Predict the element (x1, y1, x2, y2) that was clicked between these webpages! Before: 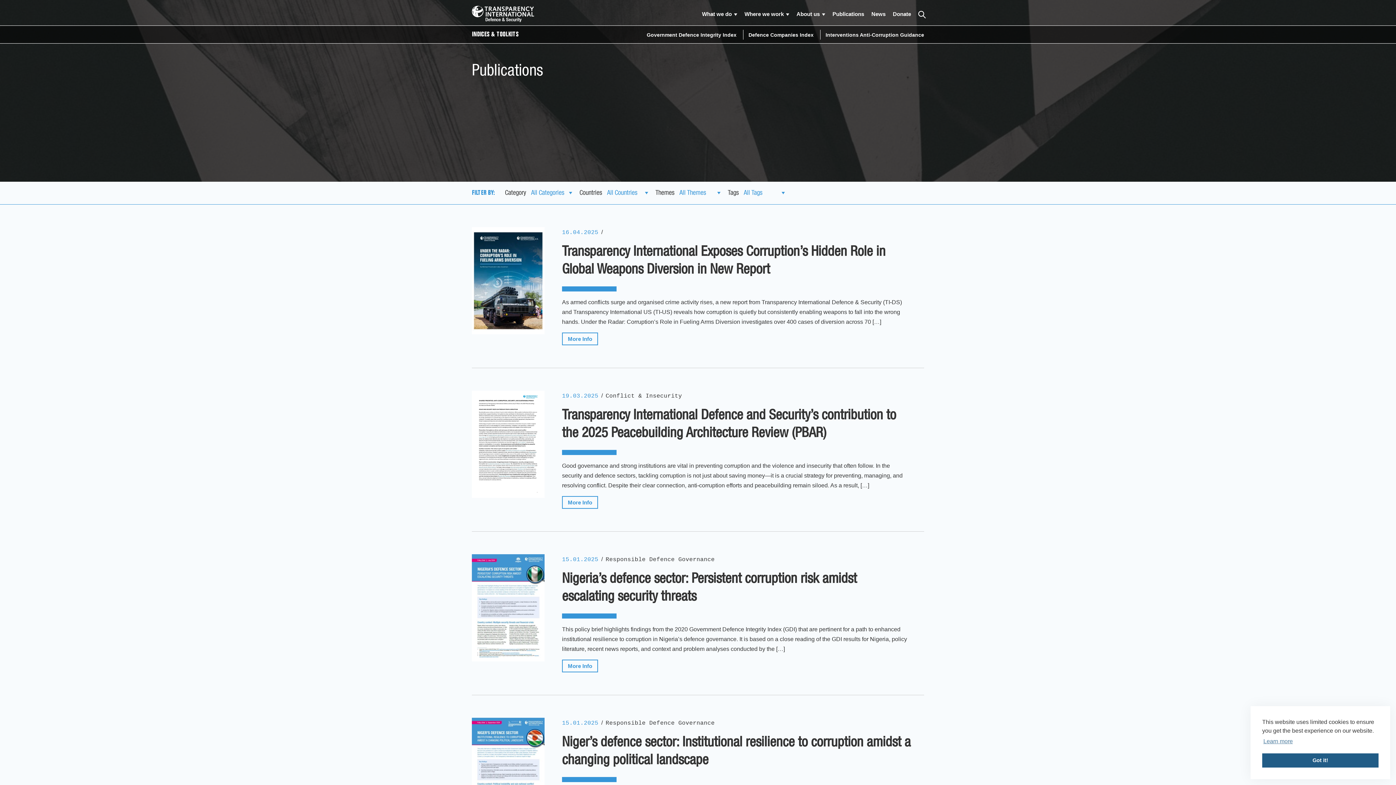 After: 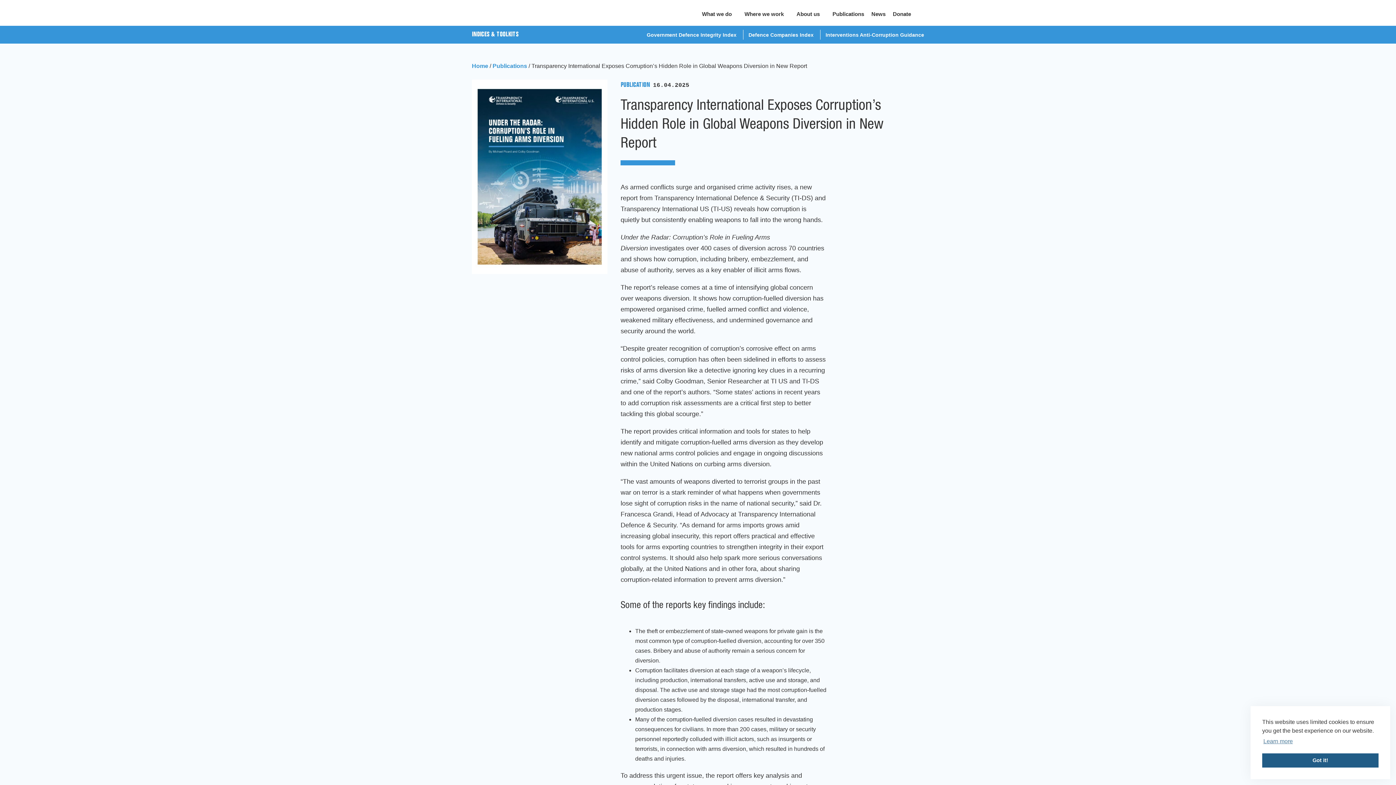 Action: label: Go to publication: Transparency International Exposes Corruption’s Hidden Role in Global Weapons Diversion in New Report bbox: (472, 227, 544, 334)